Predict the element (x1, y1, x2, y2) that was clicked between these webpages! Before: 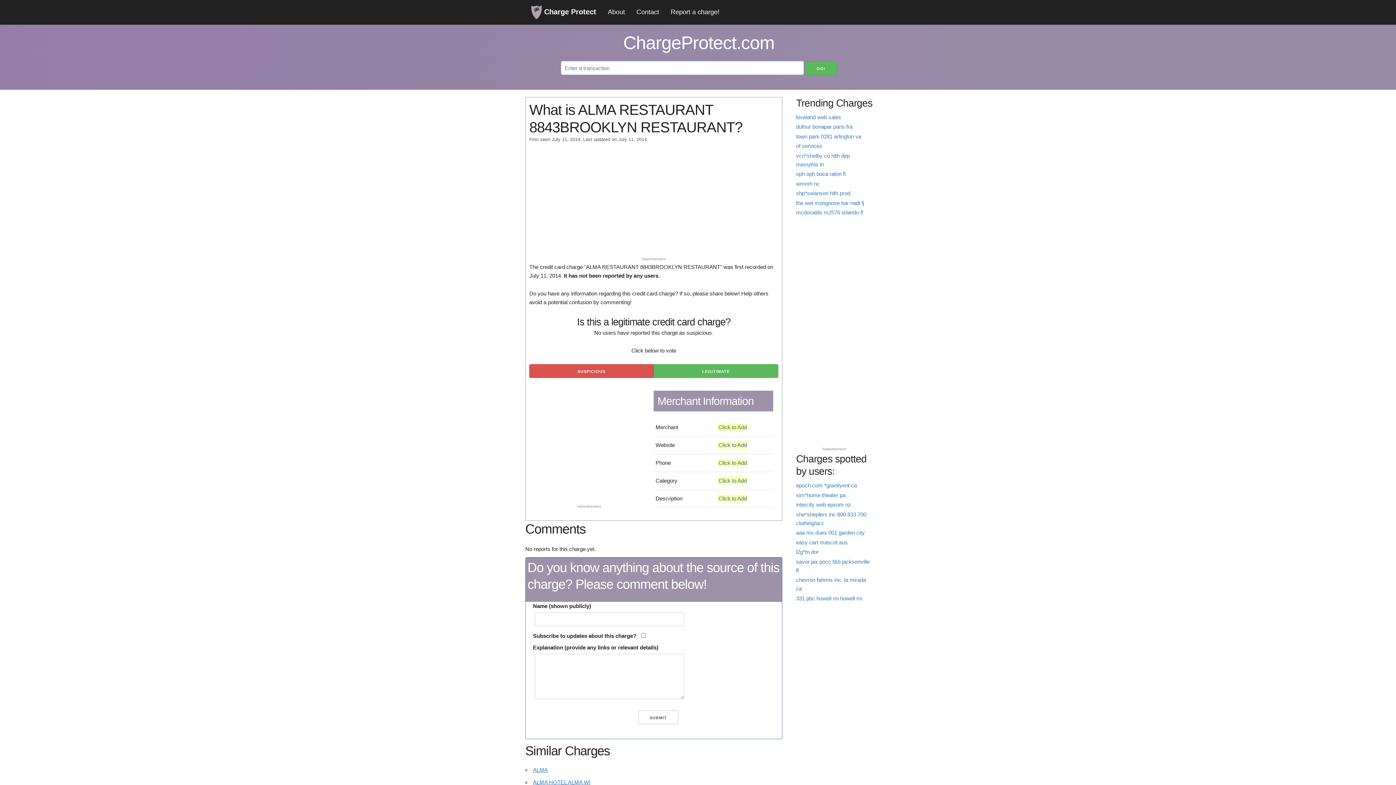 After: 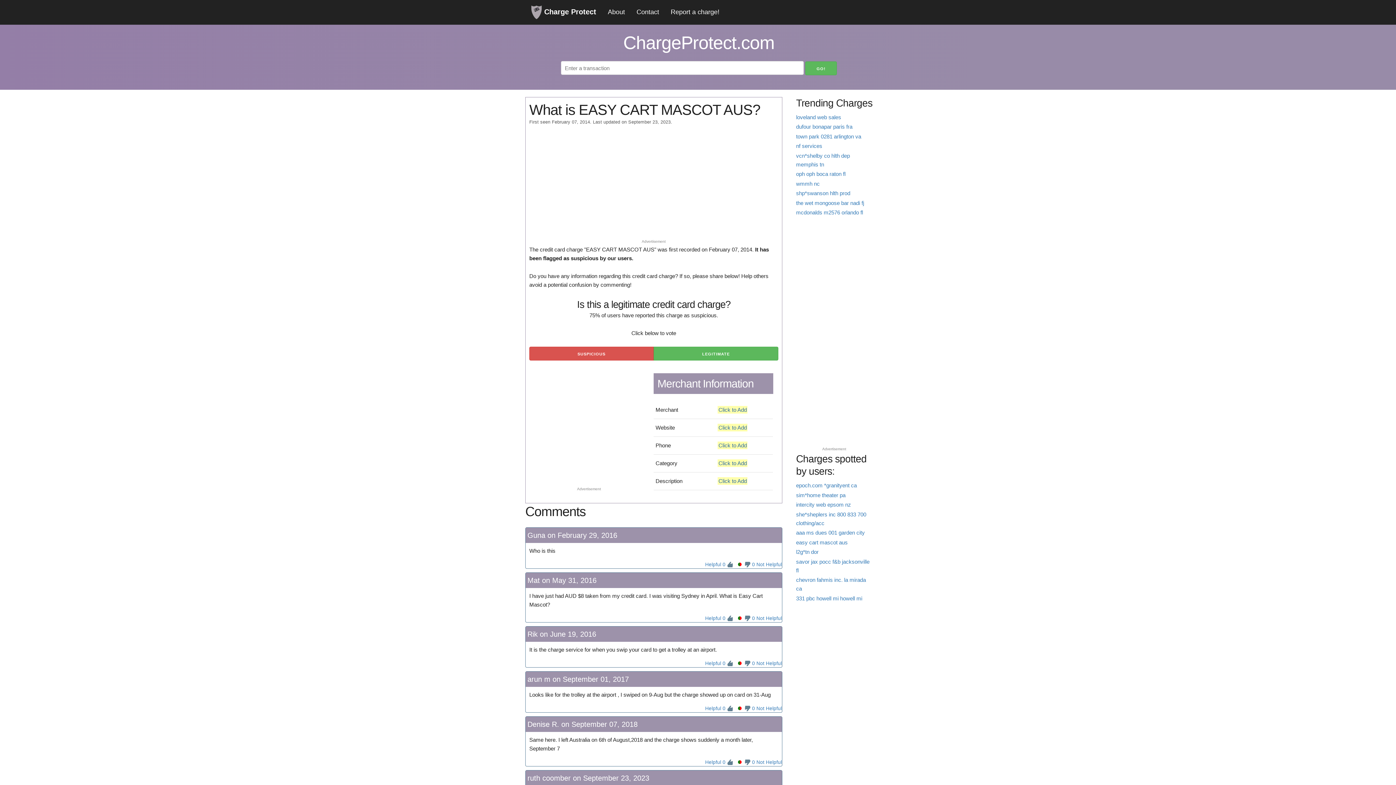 Action: label: easy cart mascot aus bbox: (796, 539, 847, 545)